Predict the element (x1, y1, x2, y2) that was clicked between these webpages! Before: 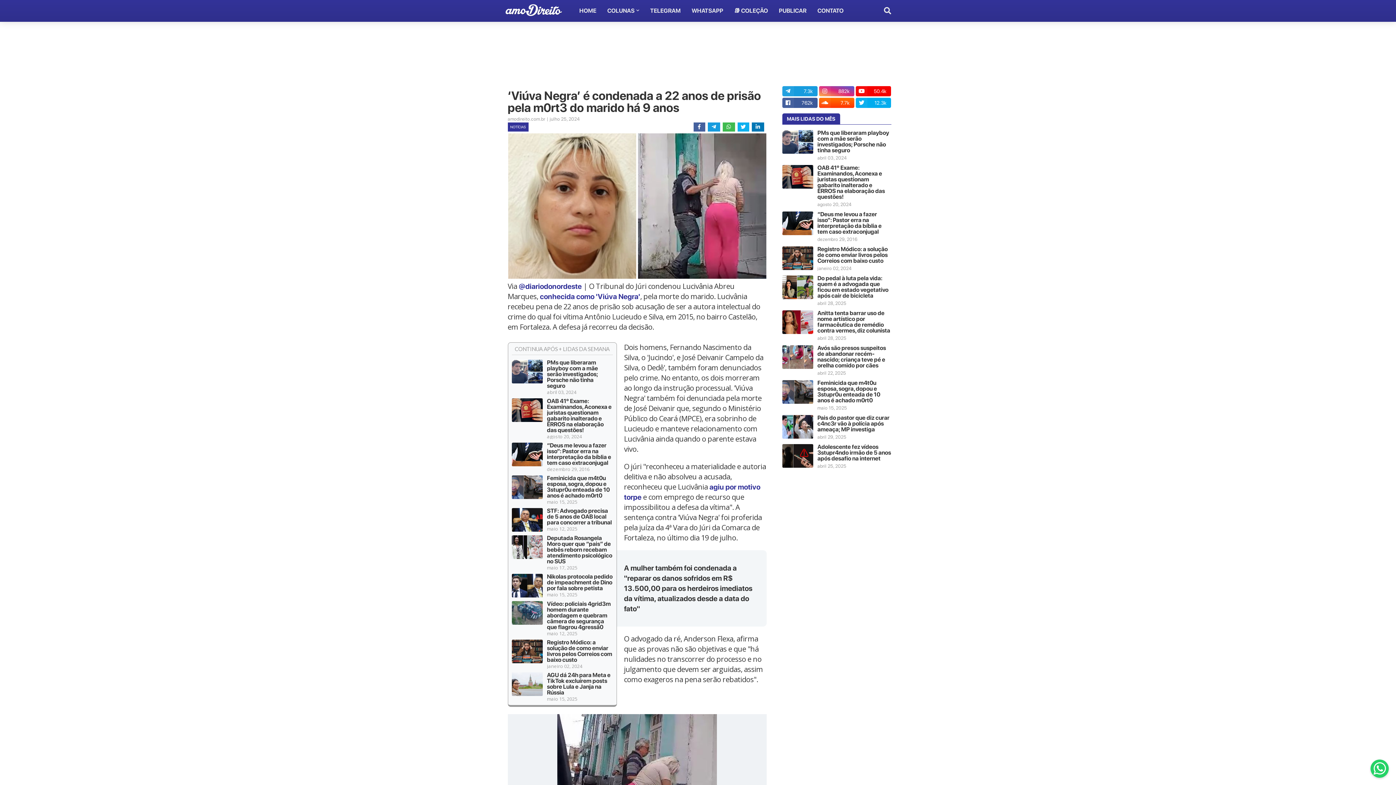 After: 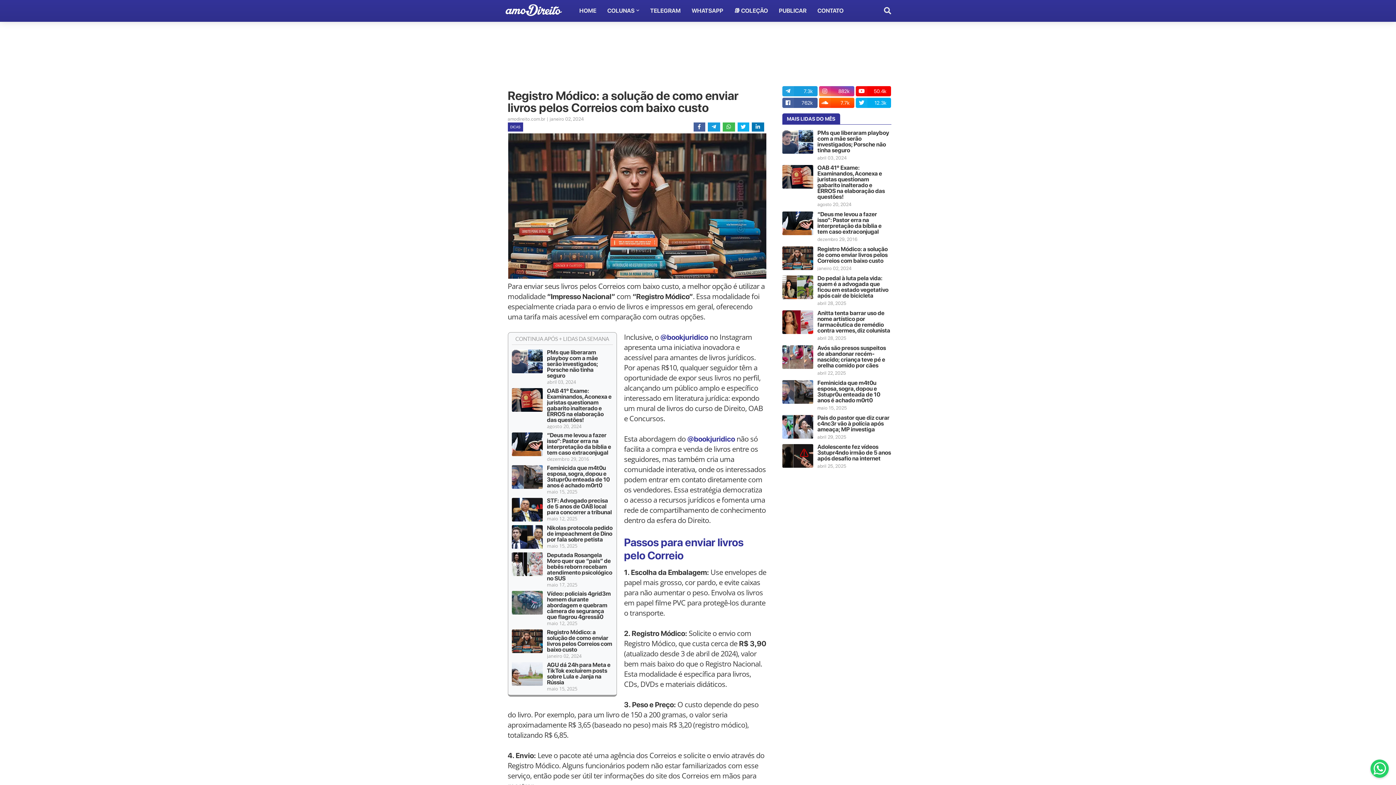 Action: bbox: (817, 246, 891, 264) label: Registro Módico: a solução de como enviar livros pelos Correios com baixo custo